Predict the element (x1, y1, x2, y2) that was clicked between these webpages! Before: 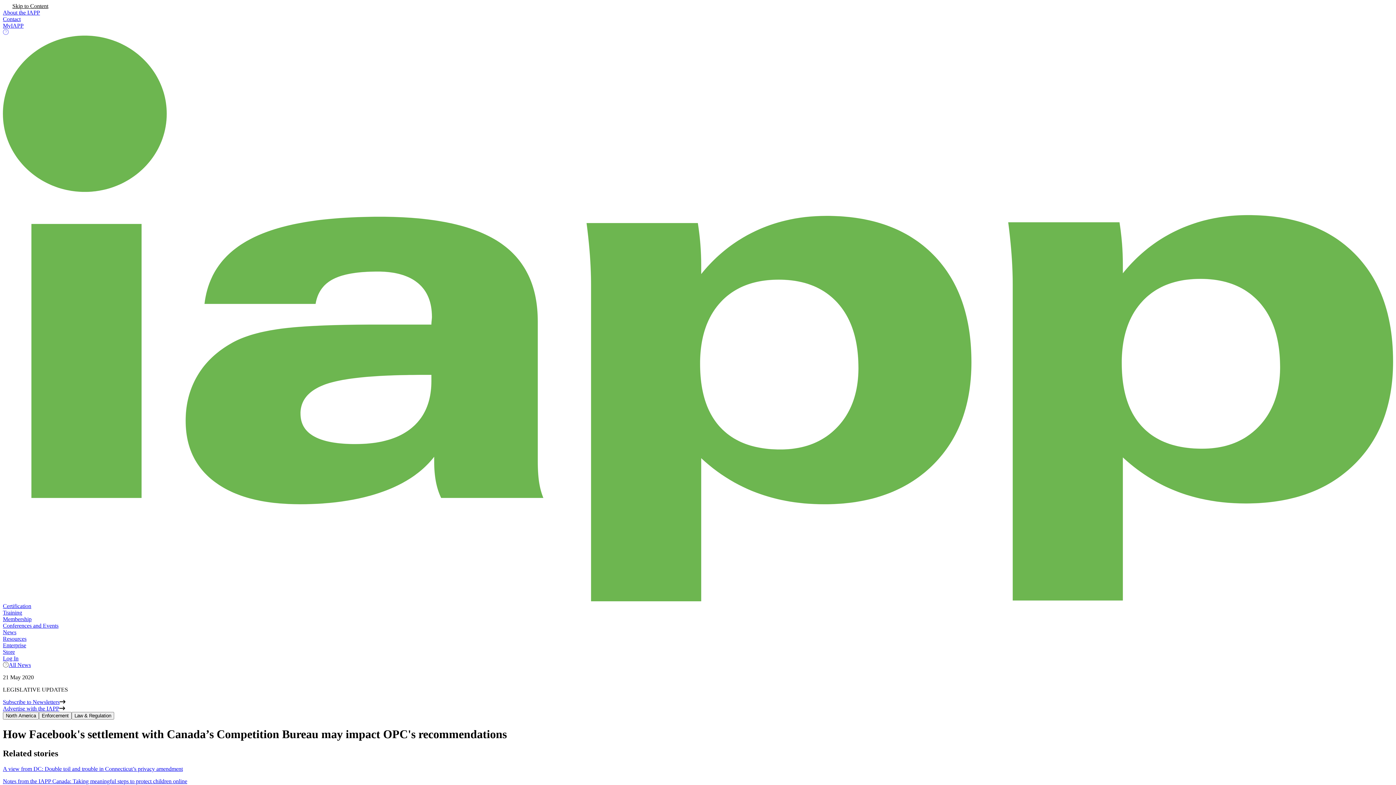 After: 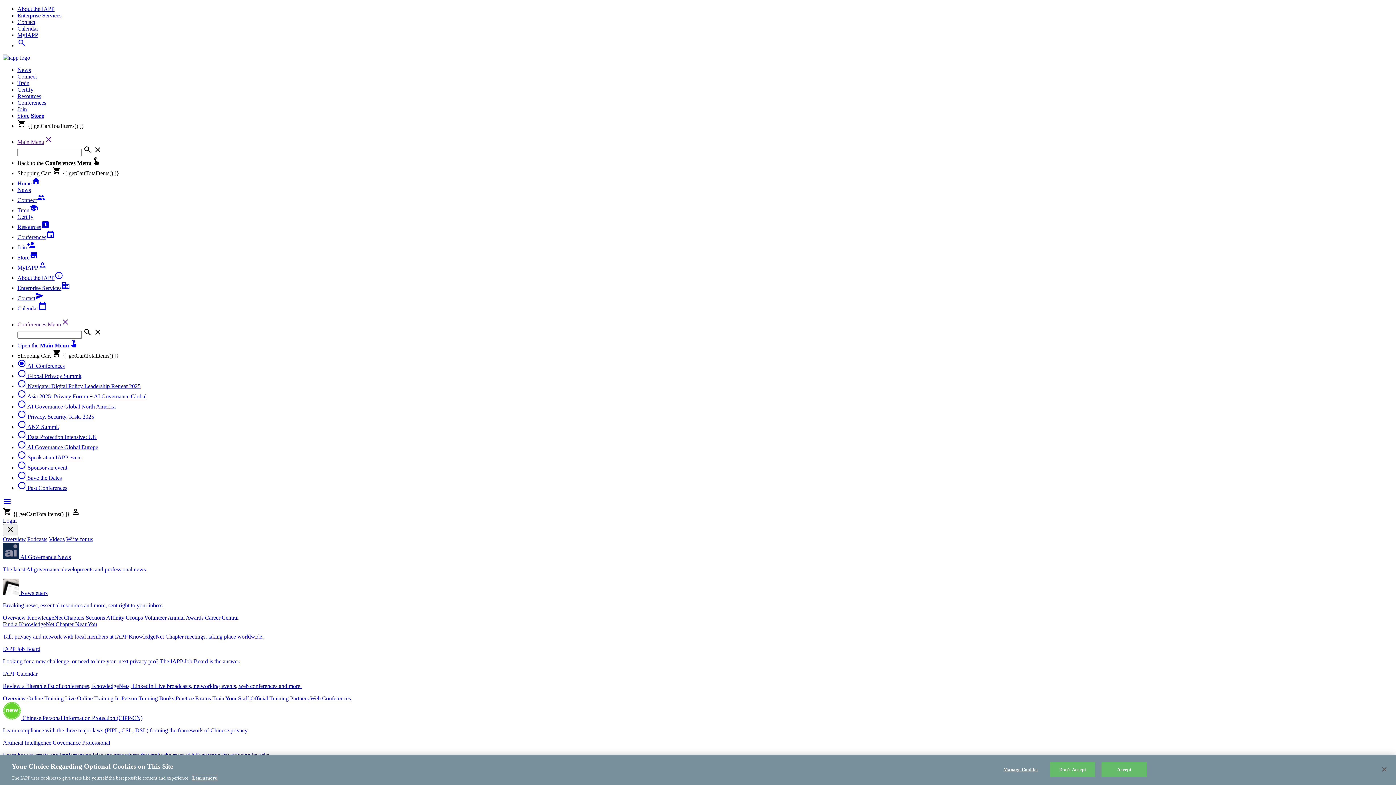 Action: bbox: (2, 623, 58, 629) label: Conferences and Events